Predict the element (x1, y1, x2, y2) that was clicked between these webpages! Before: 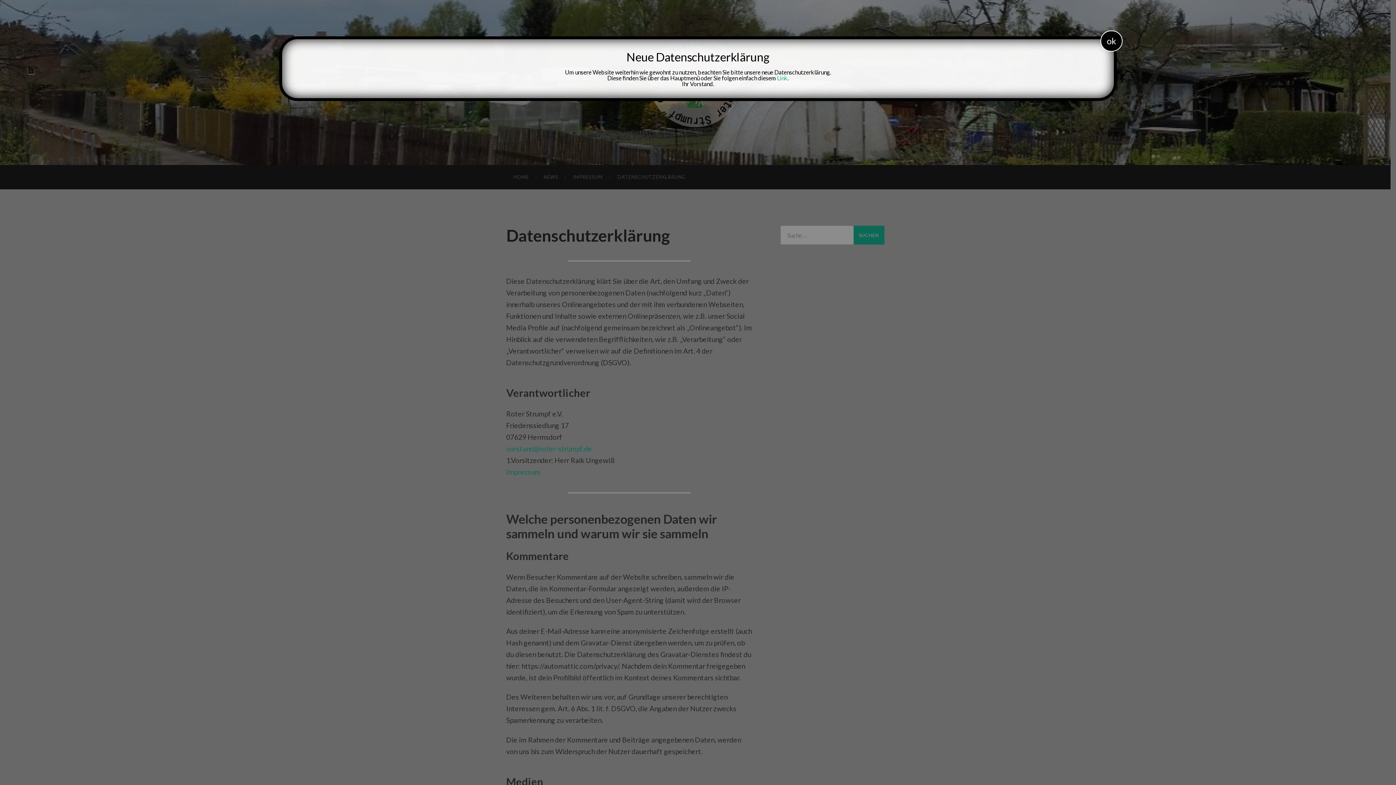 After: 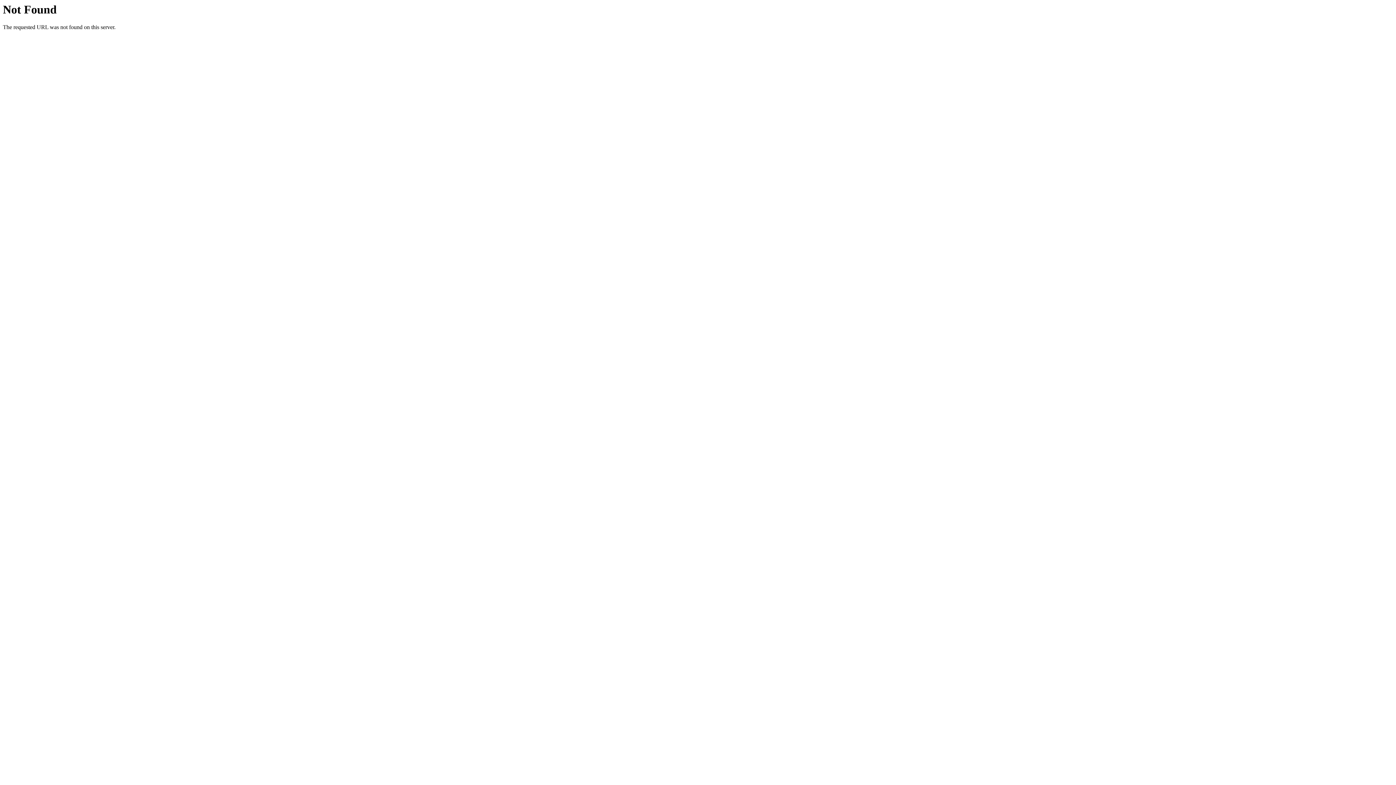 Action: label: Link bbox: (777, 74, 787, 81)